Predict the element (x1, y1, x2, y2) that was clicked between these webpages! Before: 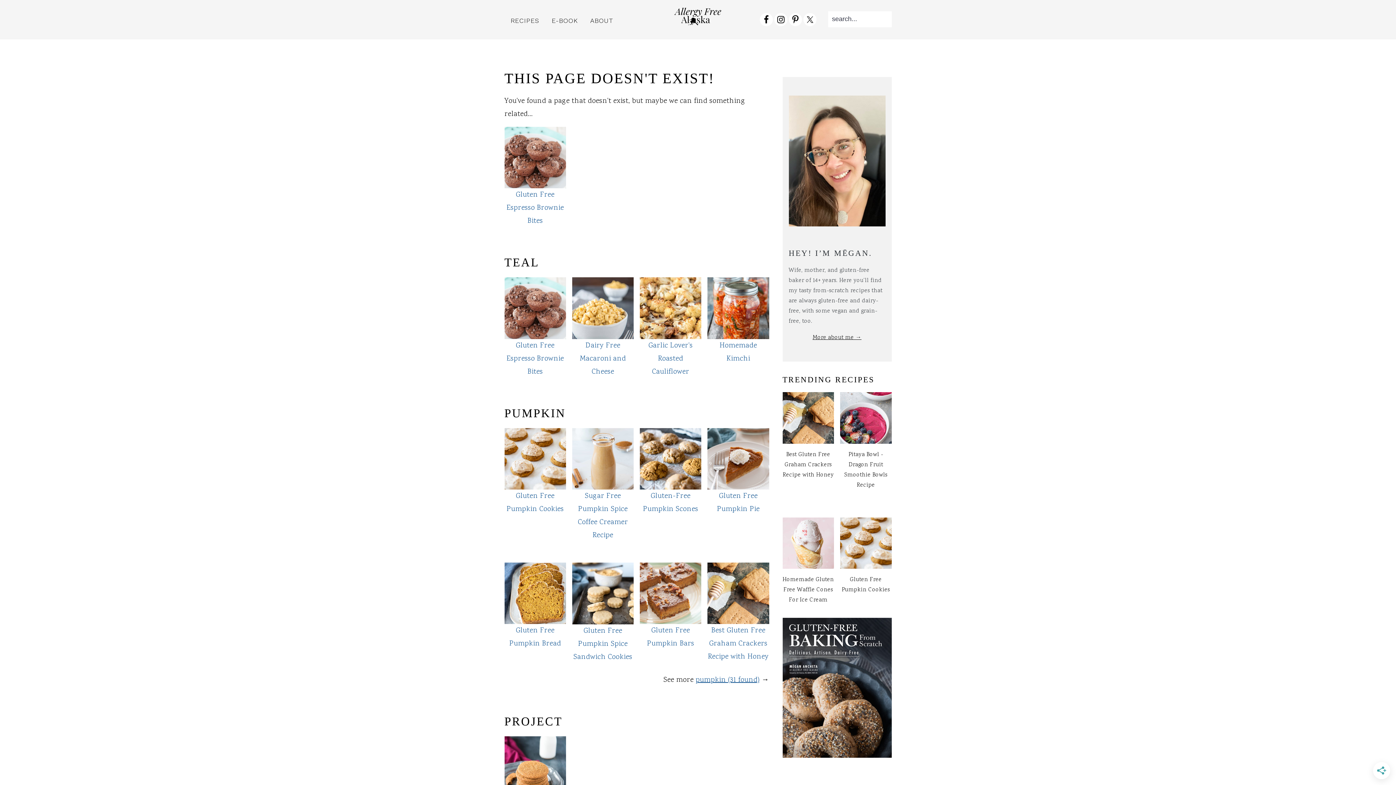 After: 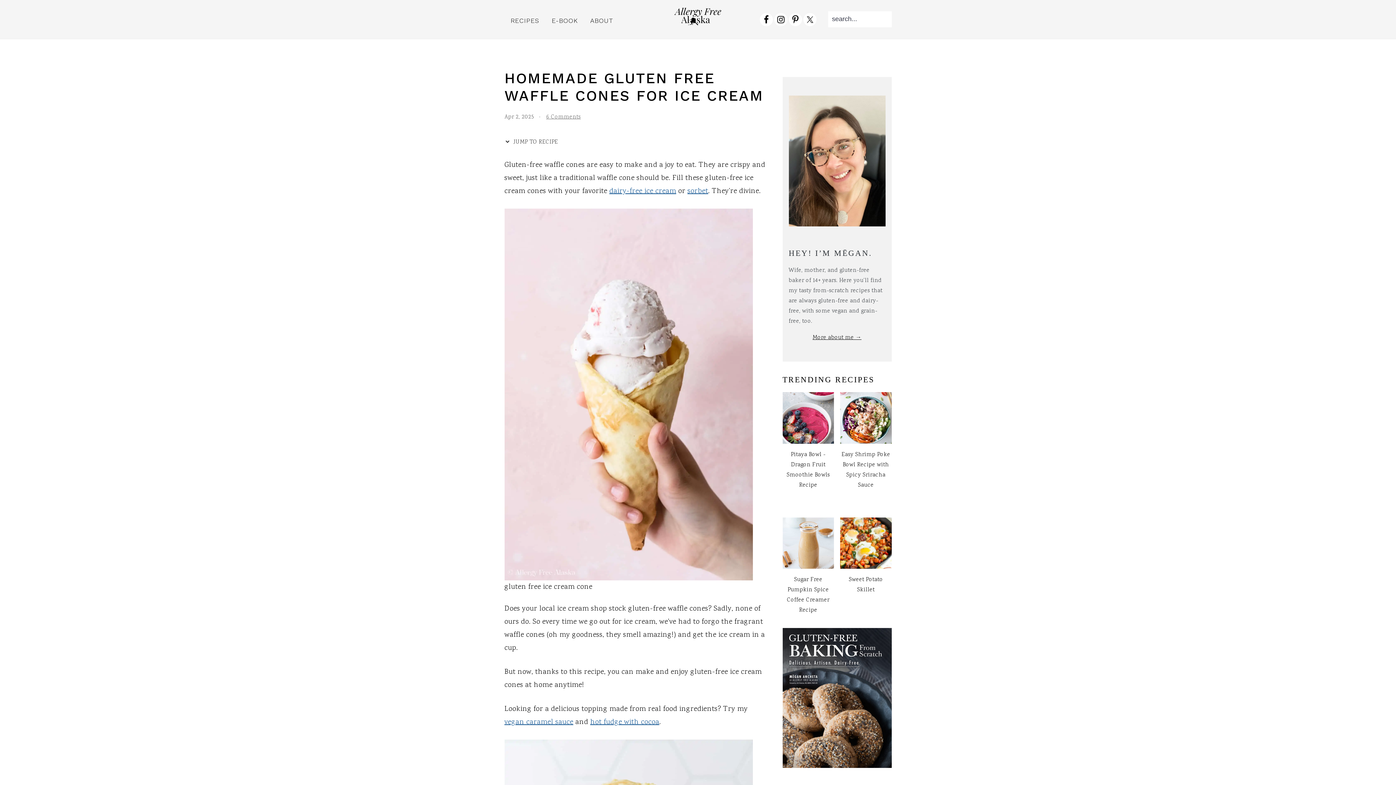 Action: bbox: (782, 517, 834, 612) label: Homemade Gluten Free Waffle Cones For Ice Cream